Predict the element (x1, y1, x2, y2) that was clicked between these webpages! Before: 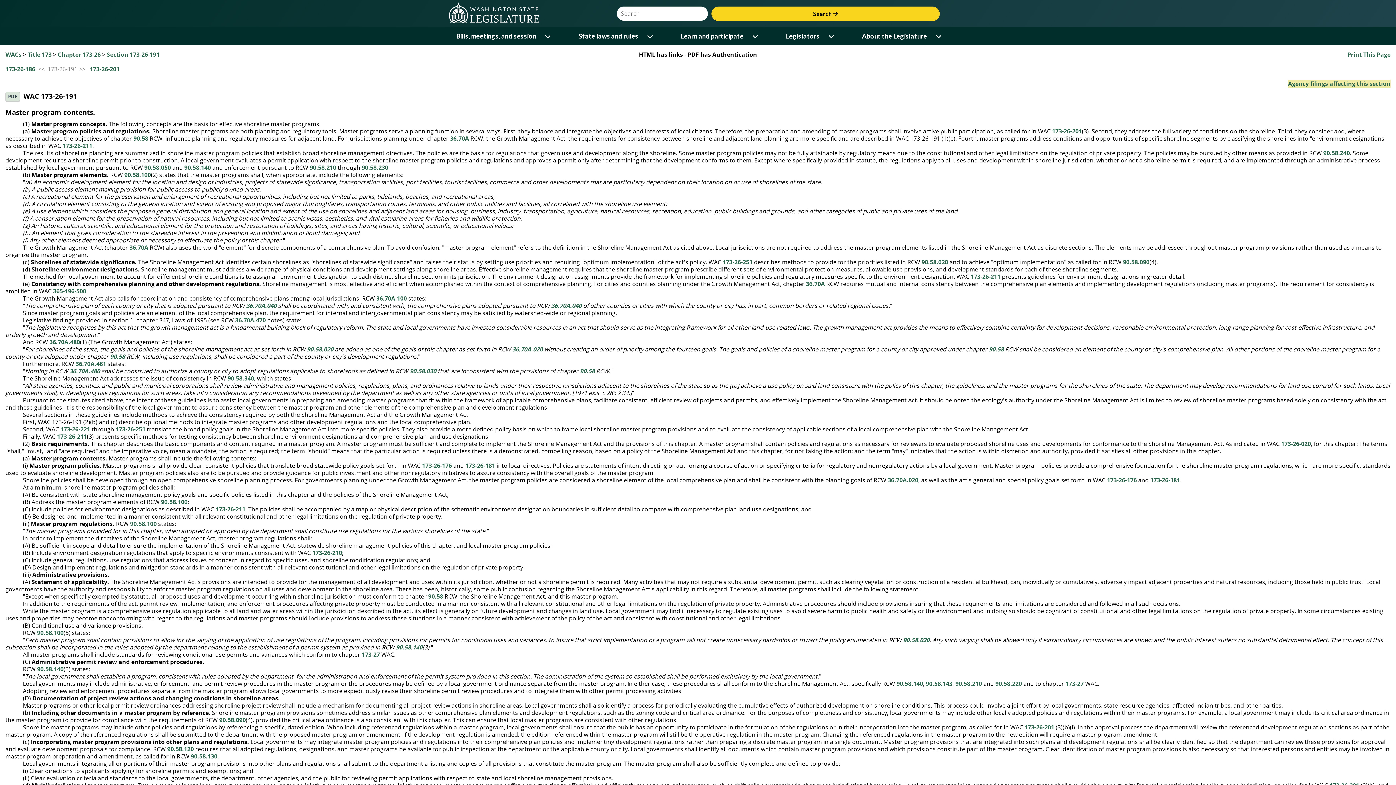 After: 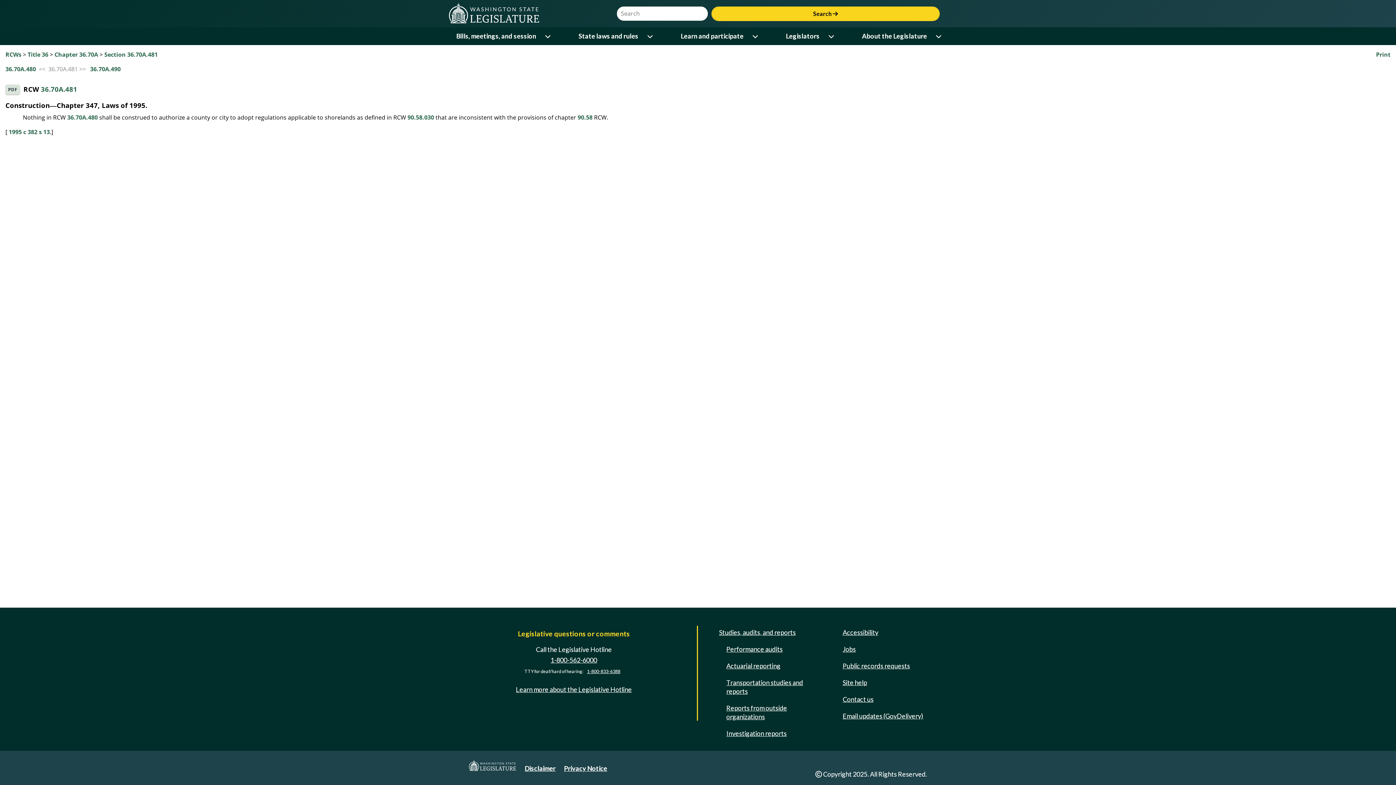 Action: bbox: (75, 359, 106, 367) label: 36.70A.481